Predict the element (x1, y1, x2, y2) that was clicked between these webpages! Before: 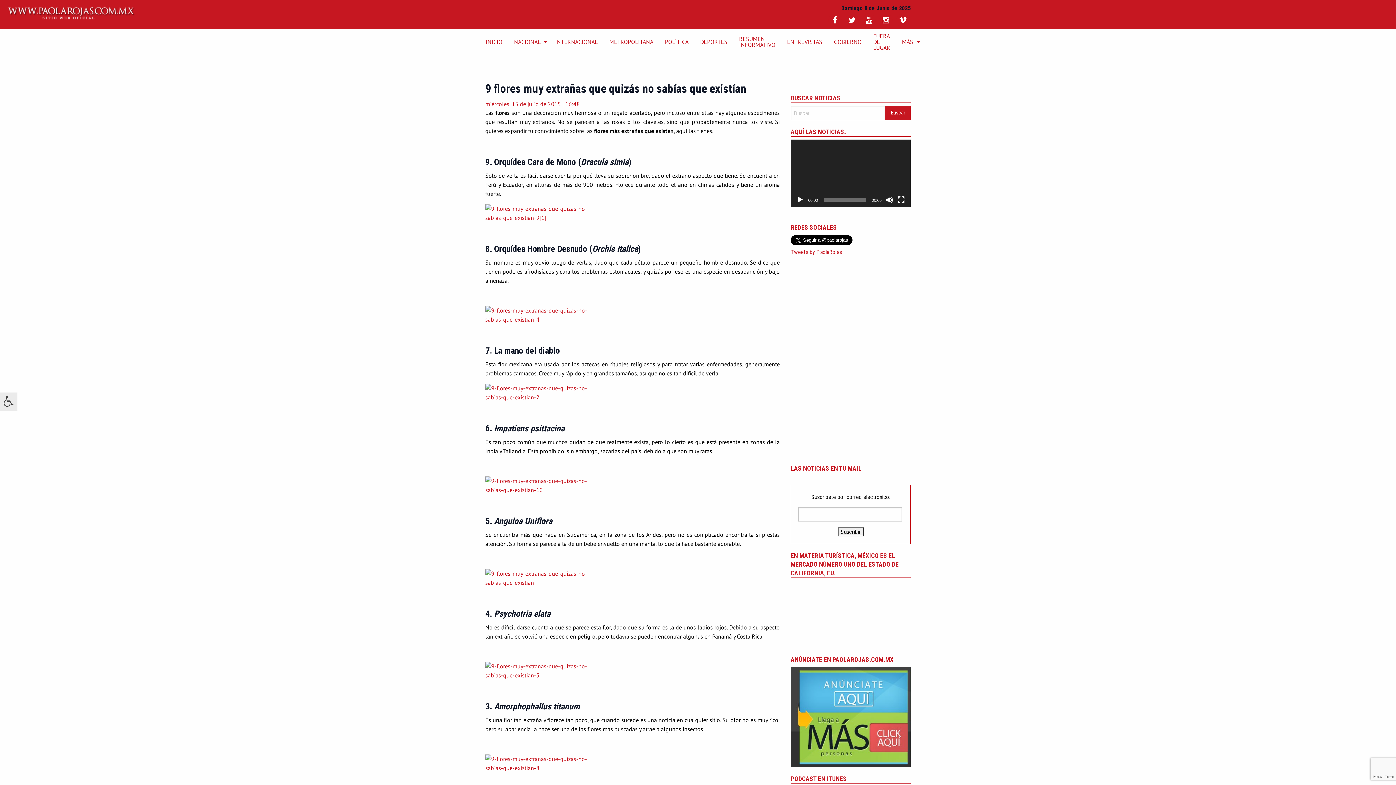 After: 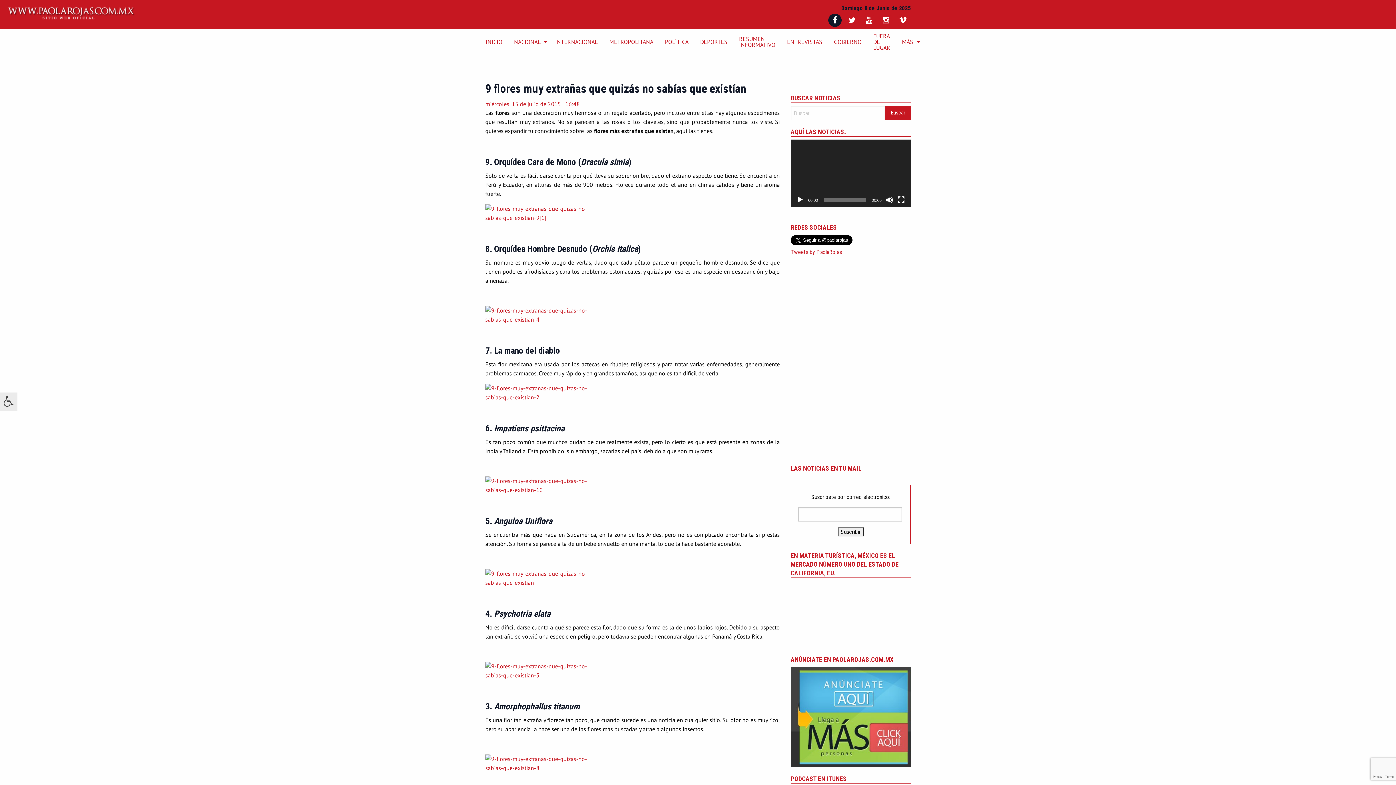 Action: bbox: (827, 16, 844, 23) label:  